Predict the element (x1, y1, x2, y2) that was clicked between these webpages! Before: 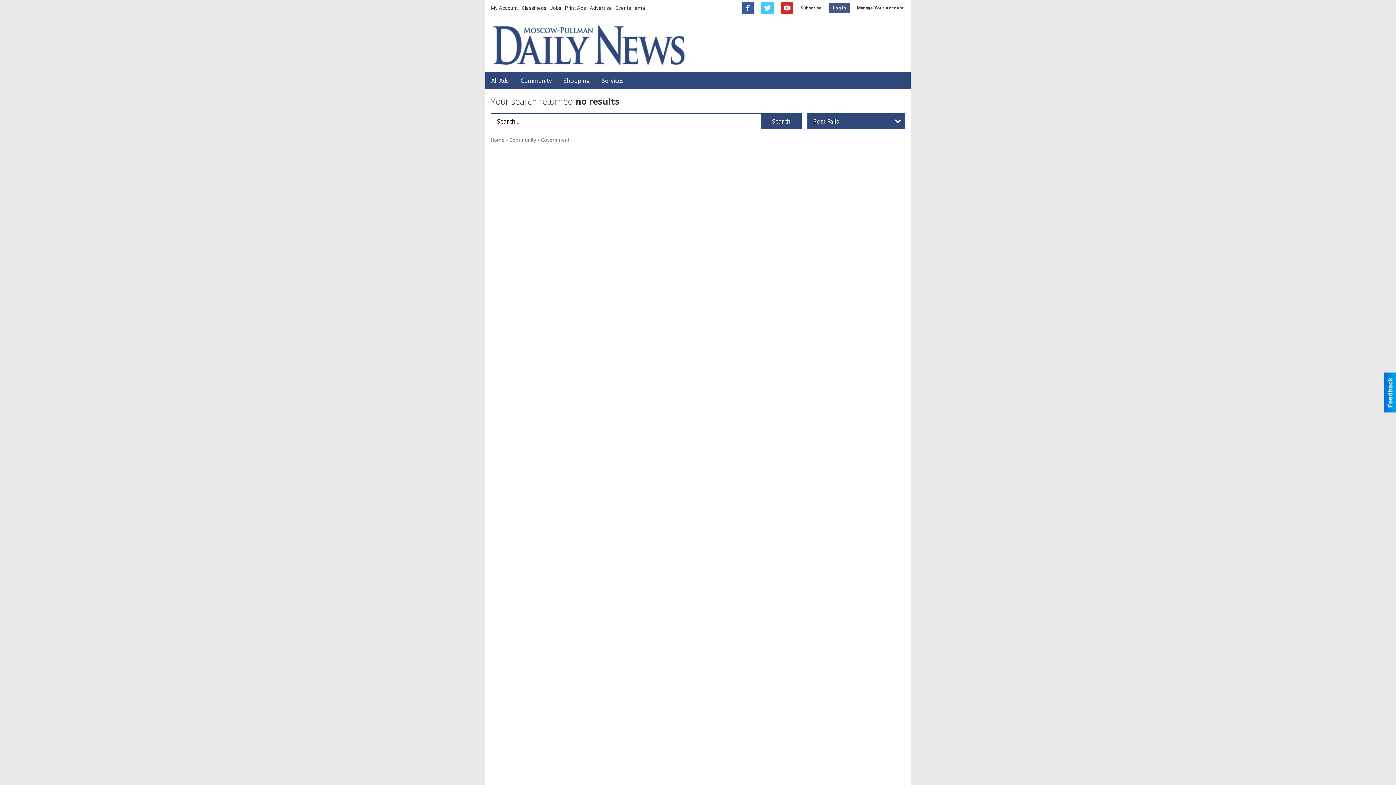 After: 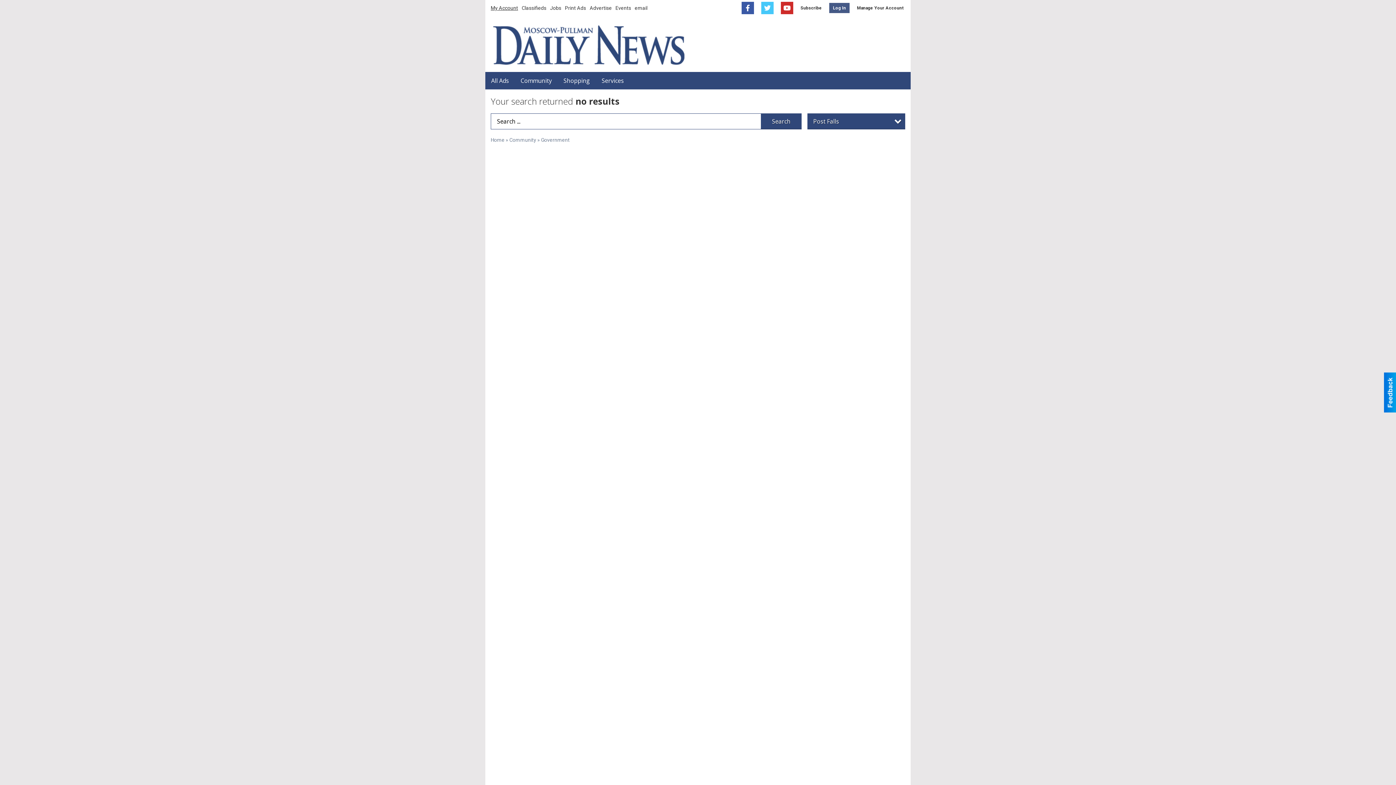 Action: label: My Account bbox: (490, 4, 518, 10)